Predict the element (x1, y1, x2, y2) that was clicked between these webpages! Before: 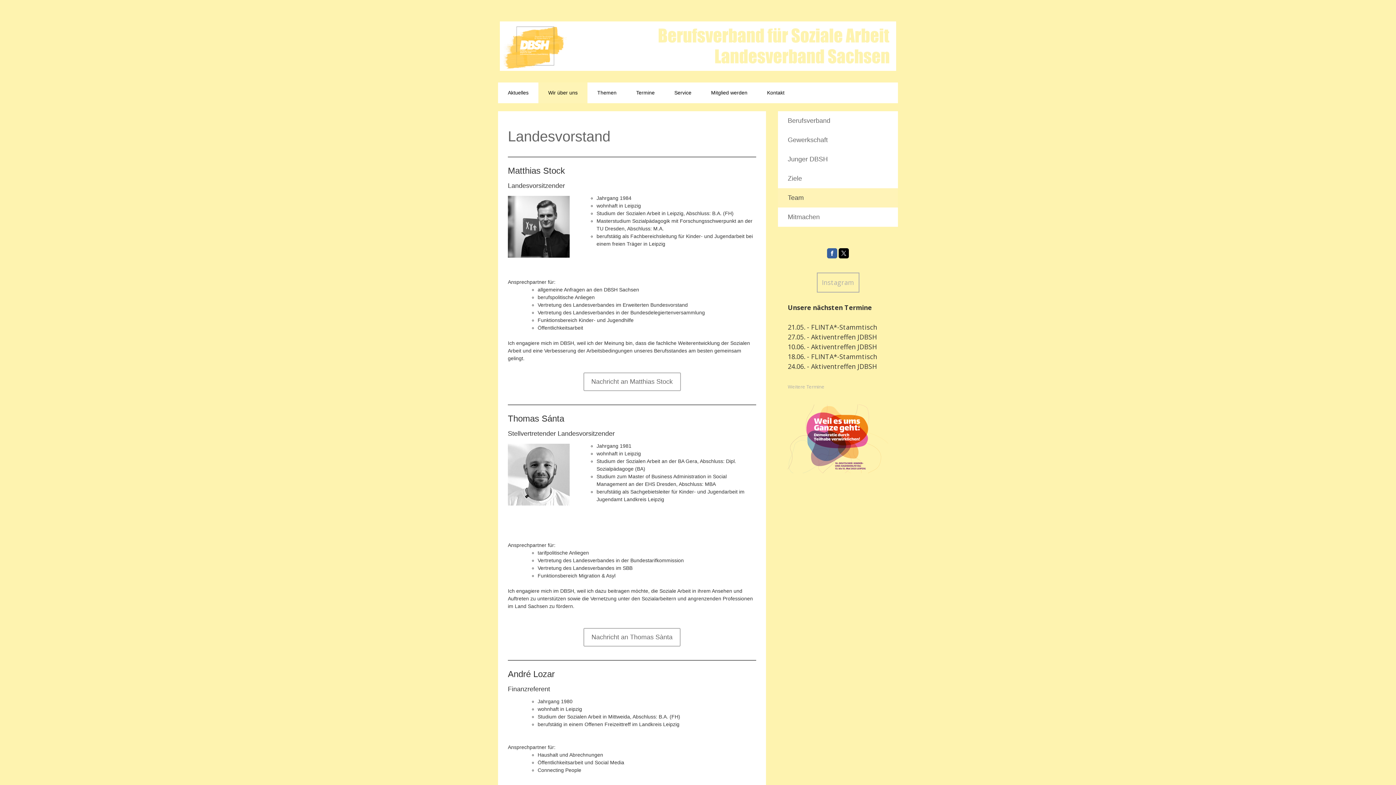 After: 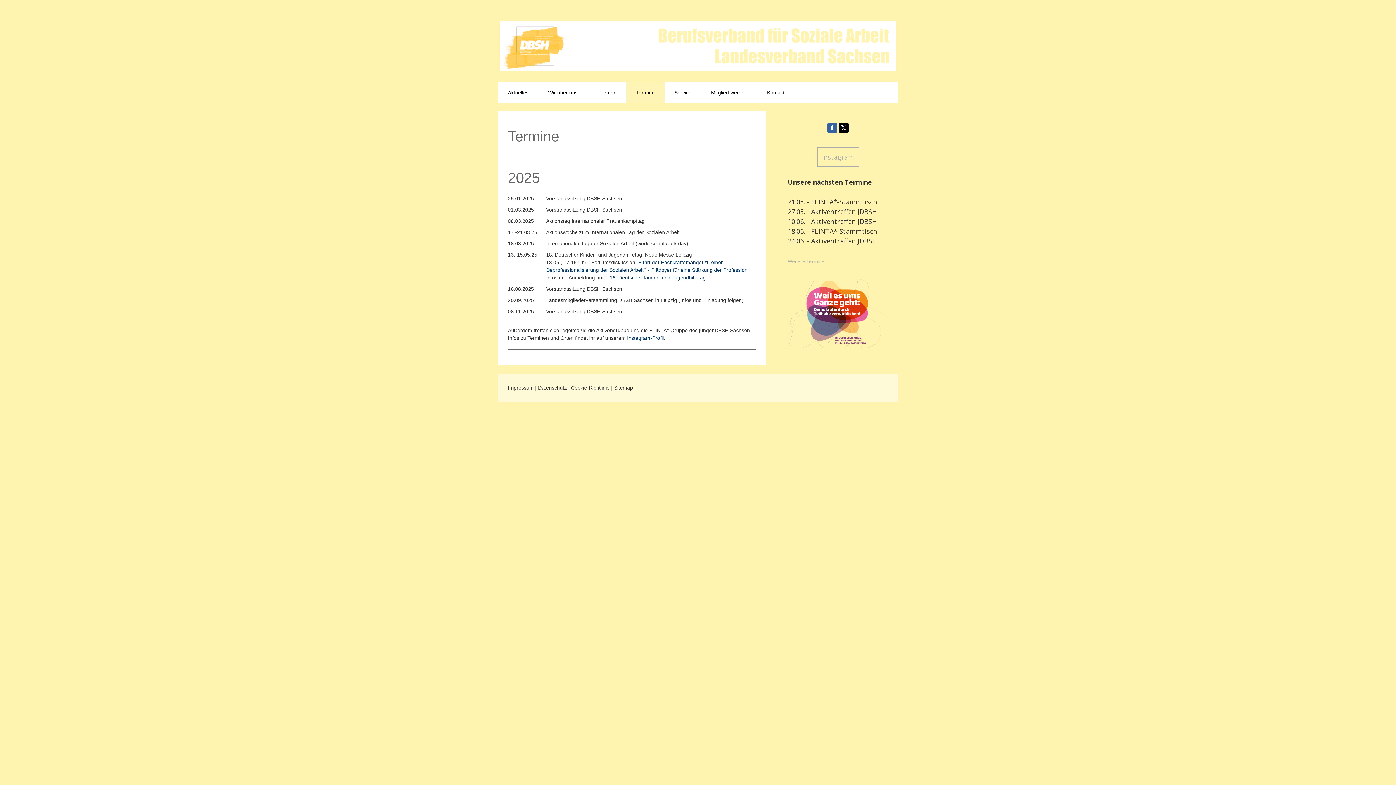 Action: label: Weitere Termine bbox: (788, 381, 824, 390)